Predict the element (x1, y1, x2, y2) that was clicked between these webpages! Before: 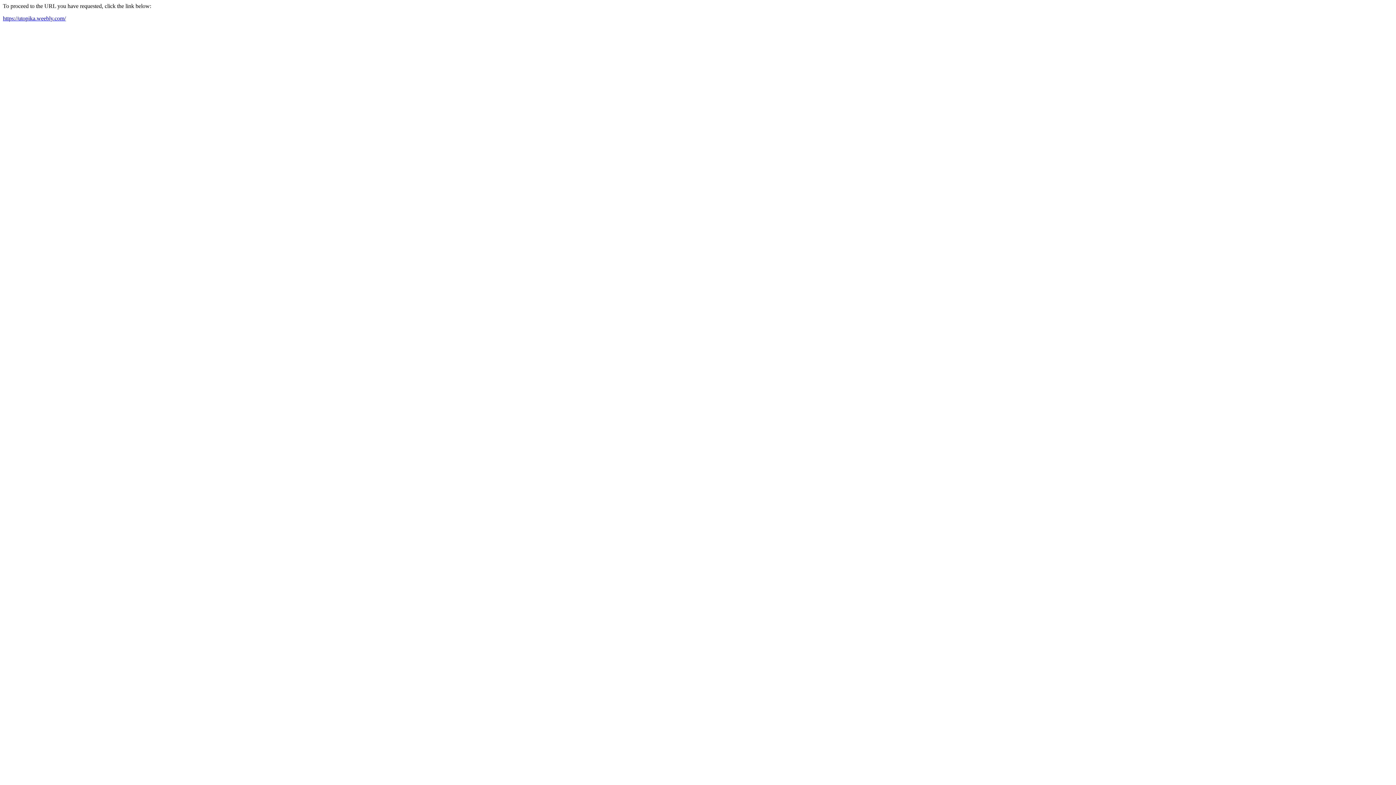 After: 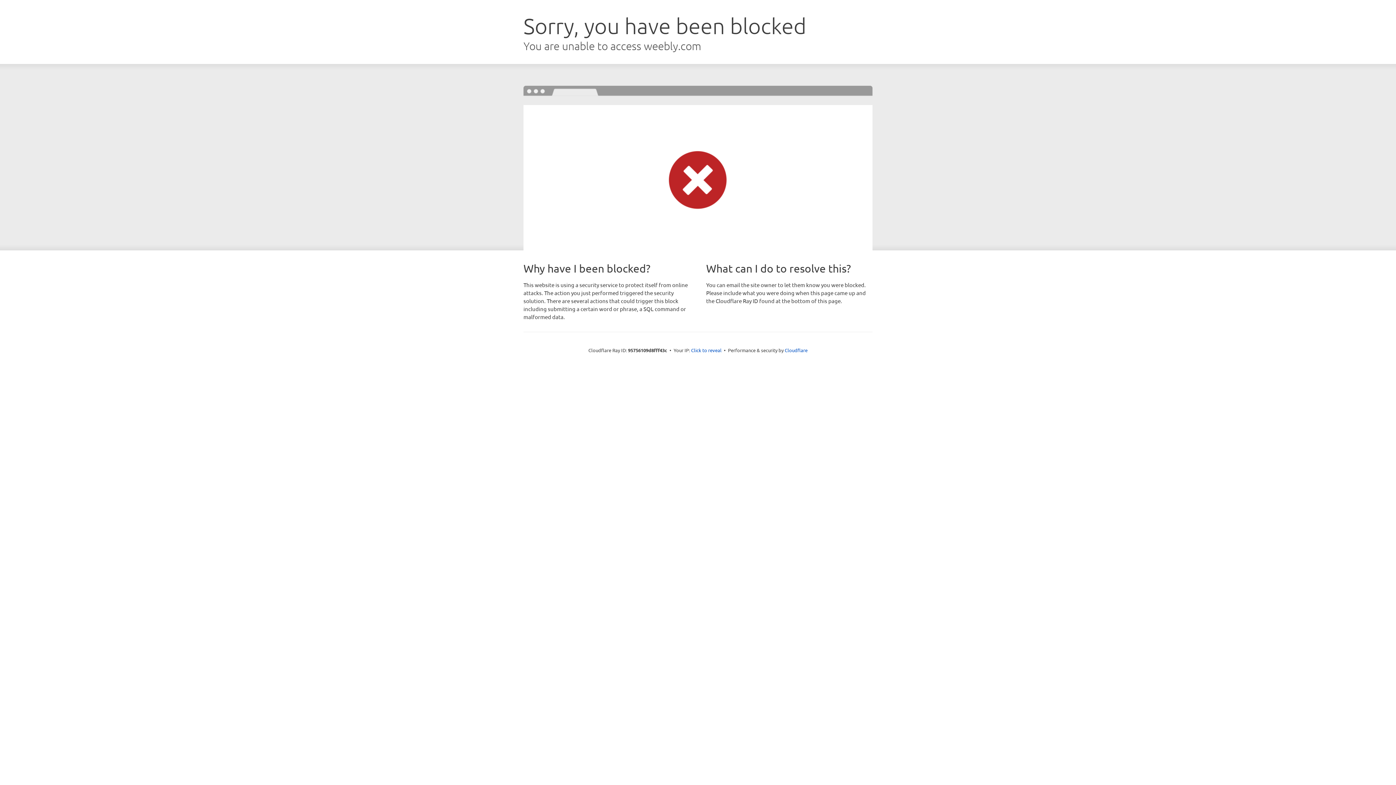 Action: label: https://utopika.weebly.com/ bbox: (2, 15, 65, 21)